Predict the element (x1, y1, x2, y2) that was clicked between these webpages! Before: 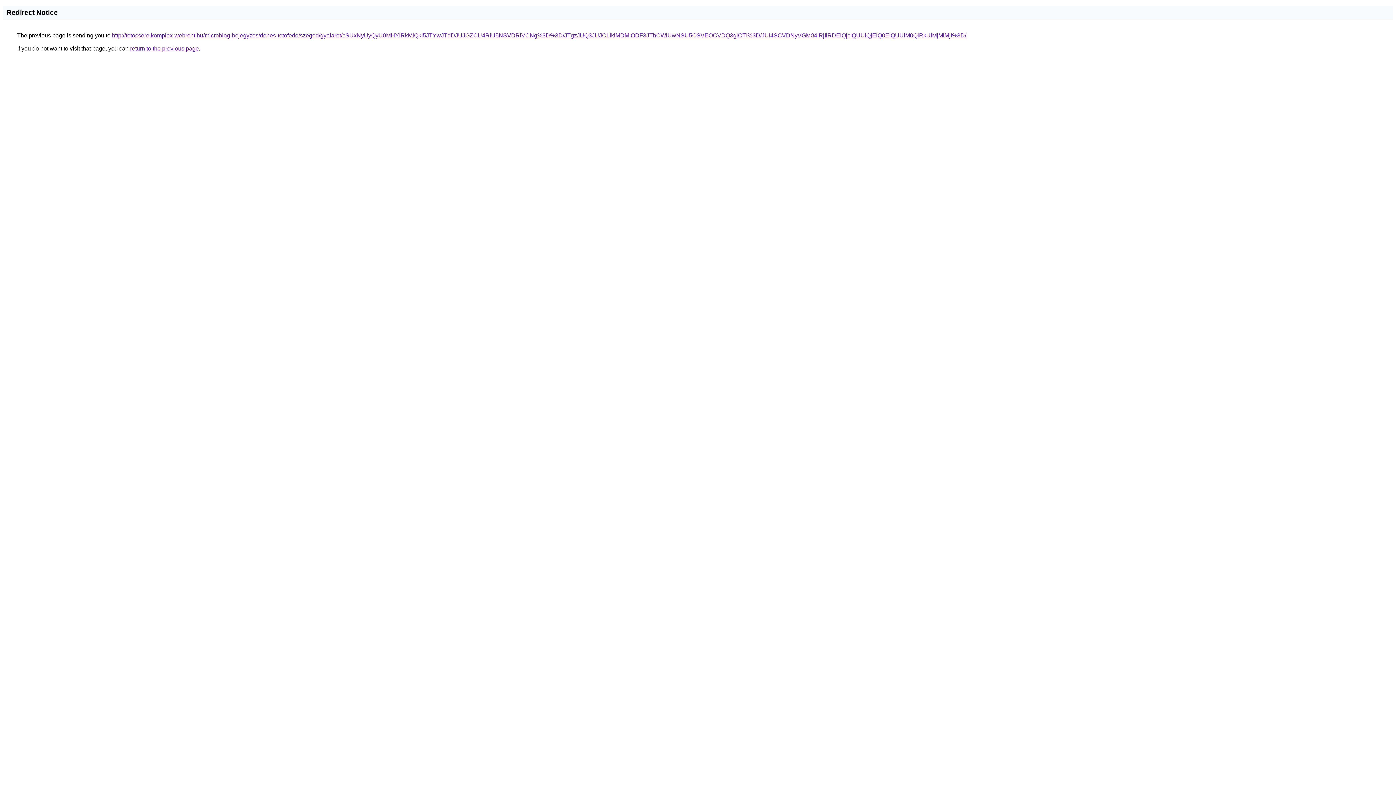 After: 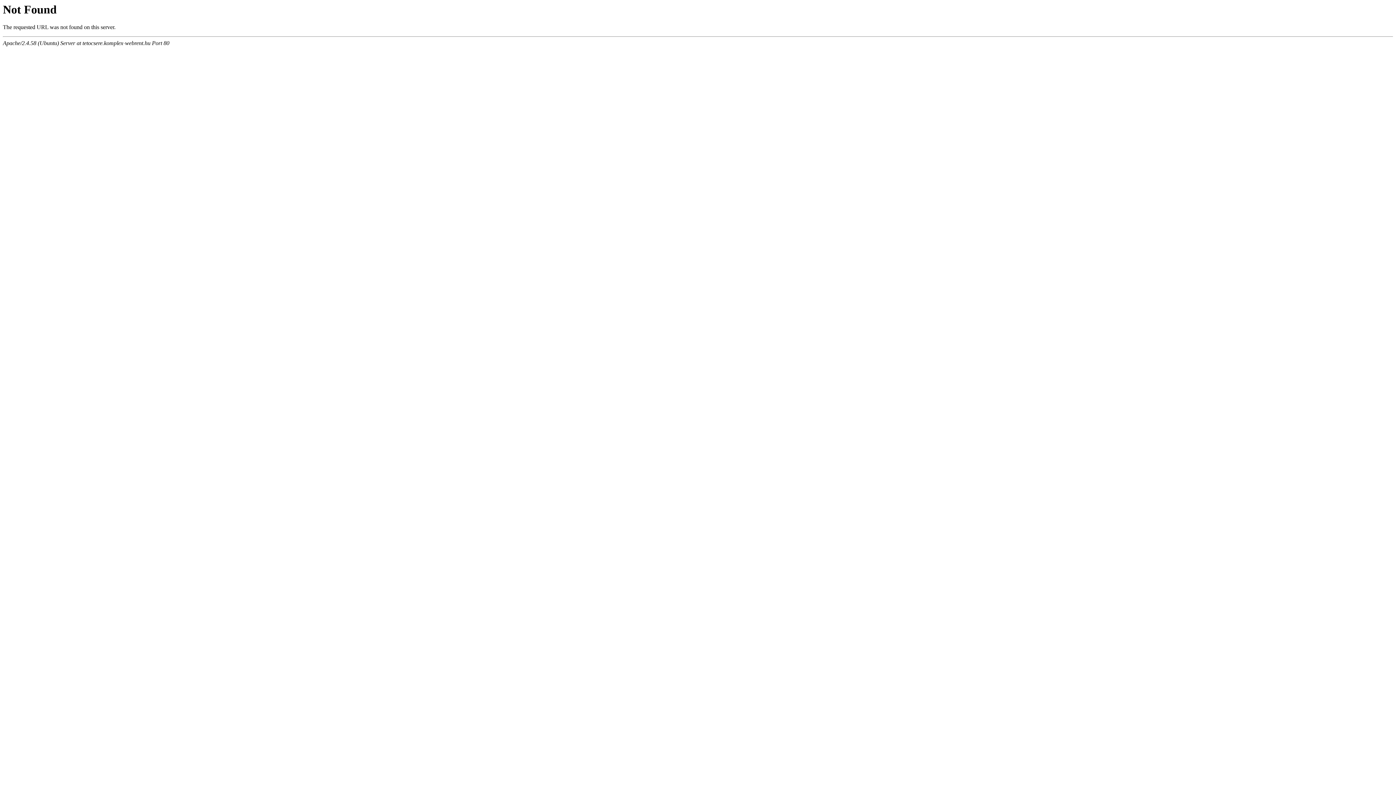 Action: label: http://tetocsere.komplex-webrent.hu/microblog-bejegyzes/denes-tetofedo/szeged/gyalaret/cSUxNyUyQyU0MHYlRkMlQkI5JTYwJTdDJUJGZCU4RiU5NSVDRiVCNg%3D%3D/JTgzJUQ3JUJCLlklMDMlODF3JThCWiUwNSU5OSVEOCVDQ3glOTI%3D/JUI4SCVDNyVGM04lRjIlRDElQjclQUUlQjElQ0ElQUUlM0QlRkUlMjMlMjI%3D/ bbox: (112, 32, 966, 38)